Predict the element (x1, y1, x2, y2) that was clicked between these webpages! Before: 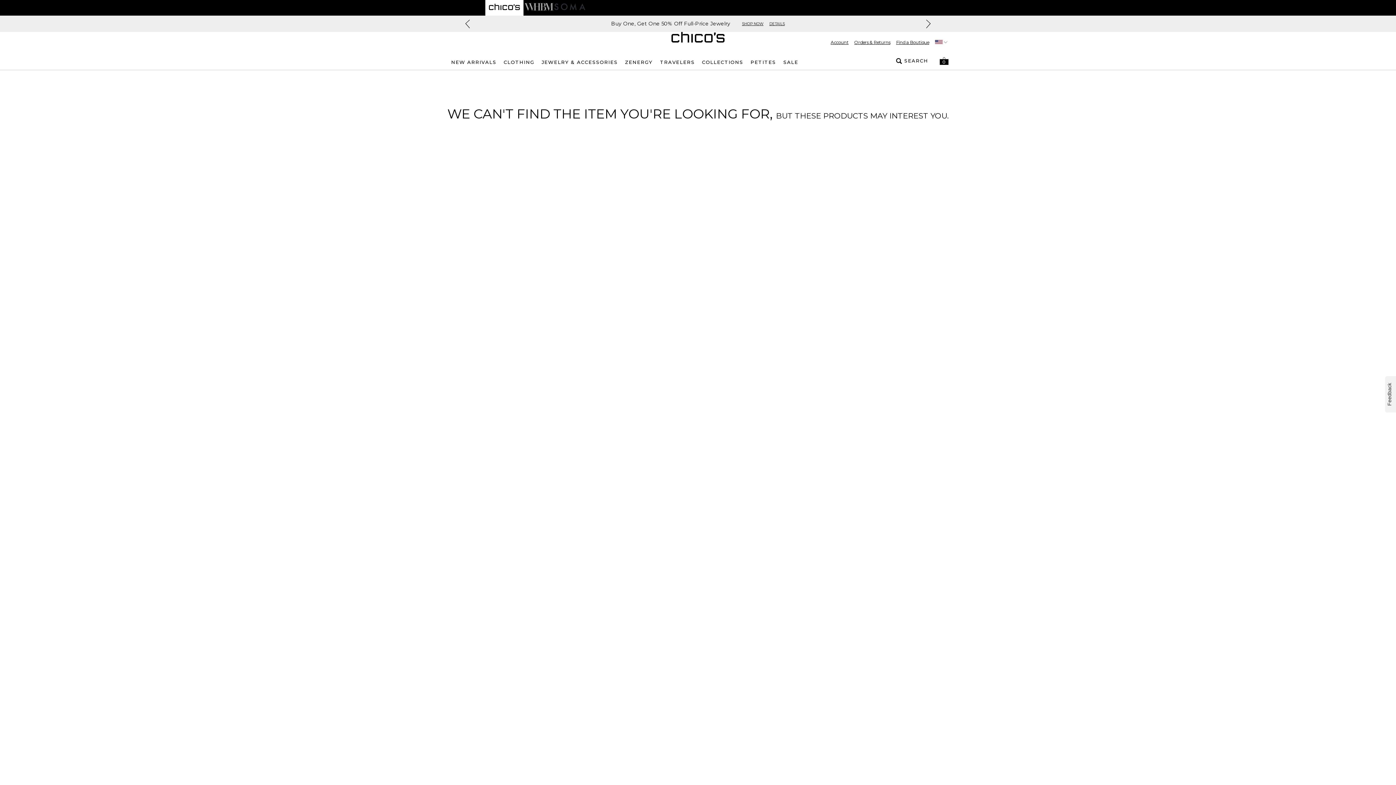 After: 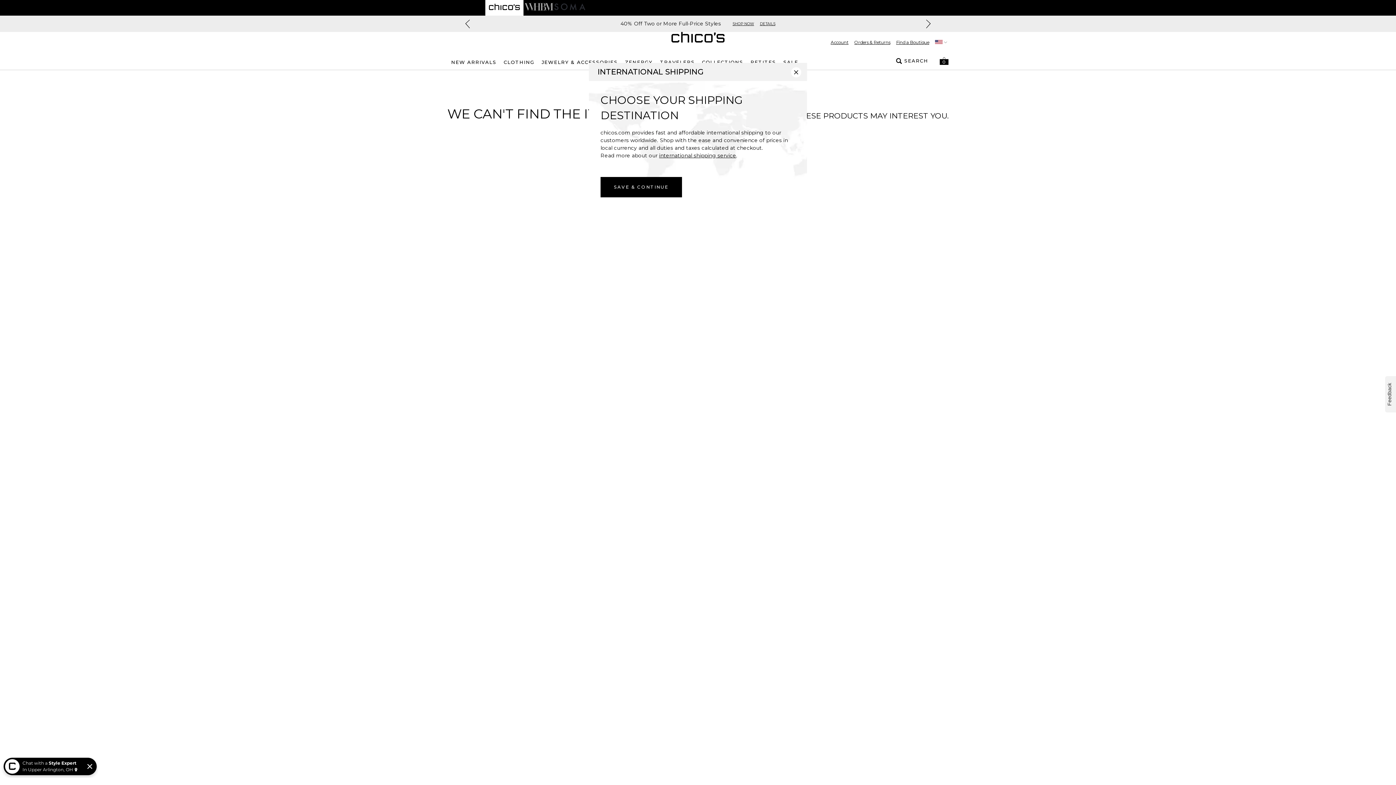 Action: bbox: (935, 39, 948, 44)